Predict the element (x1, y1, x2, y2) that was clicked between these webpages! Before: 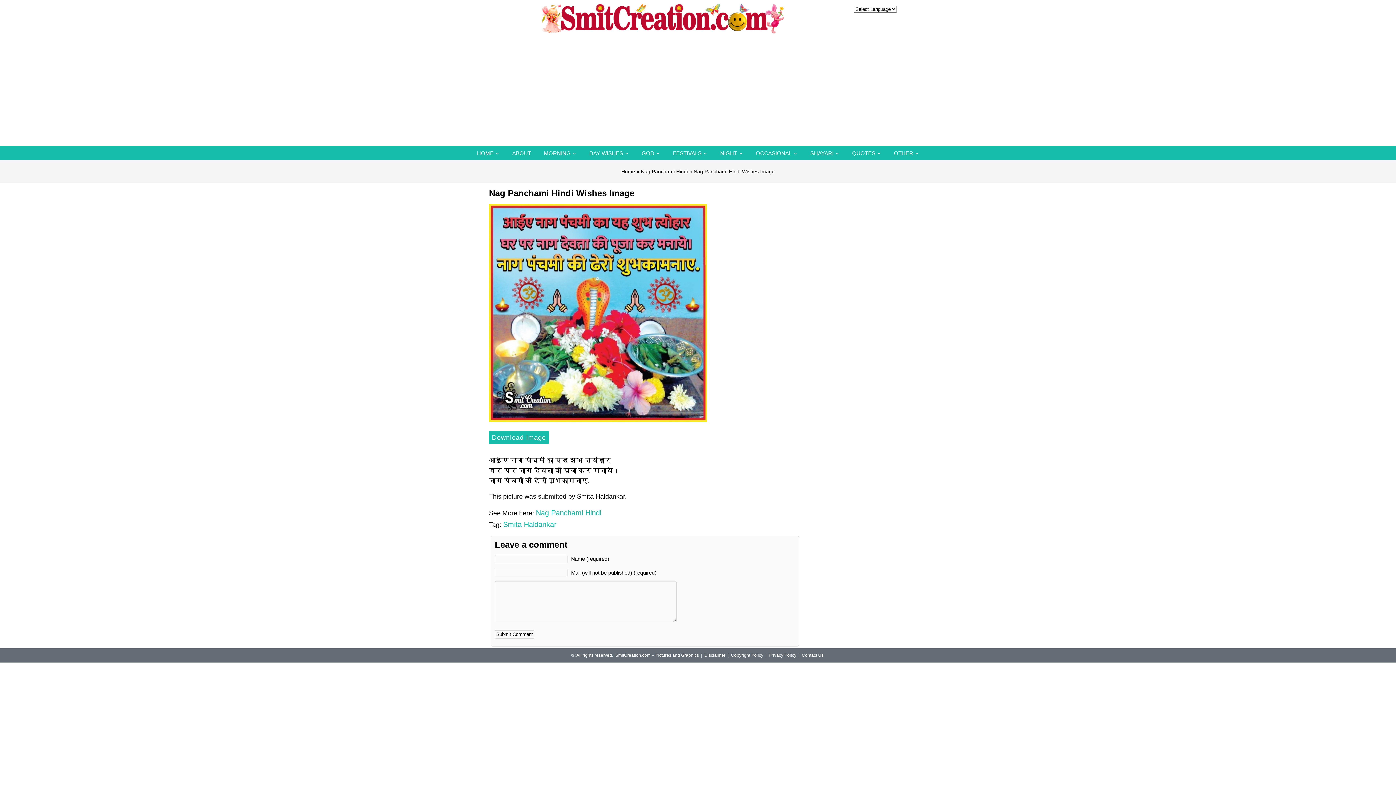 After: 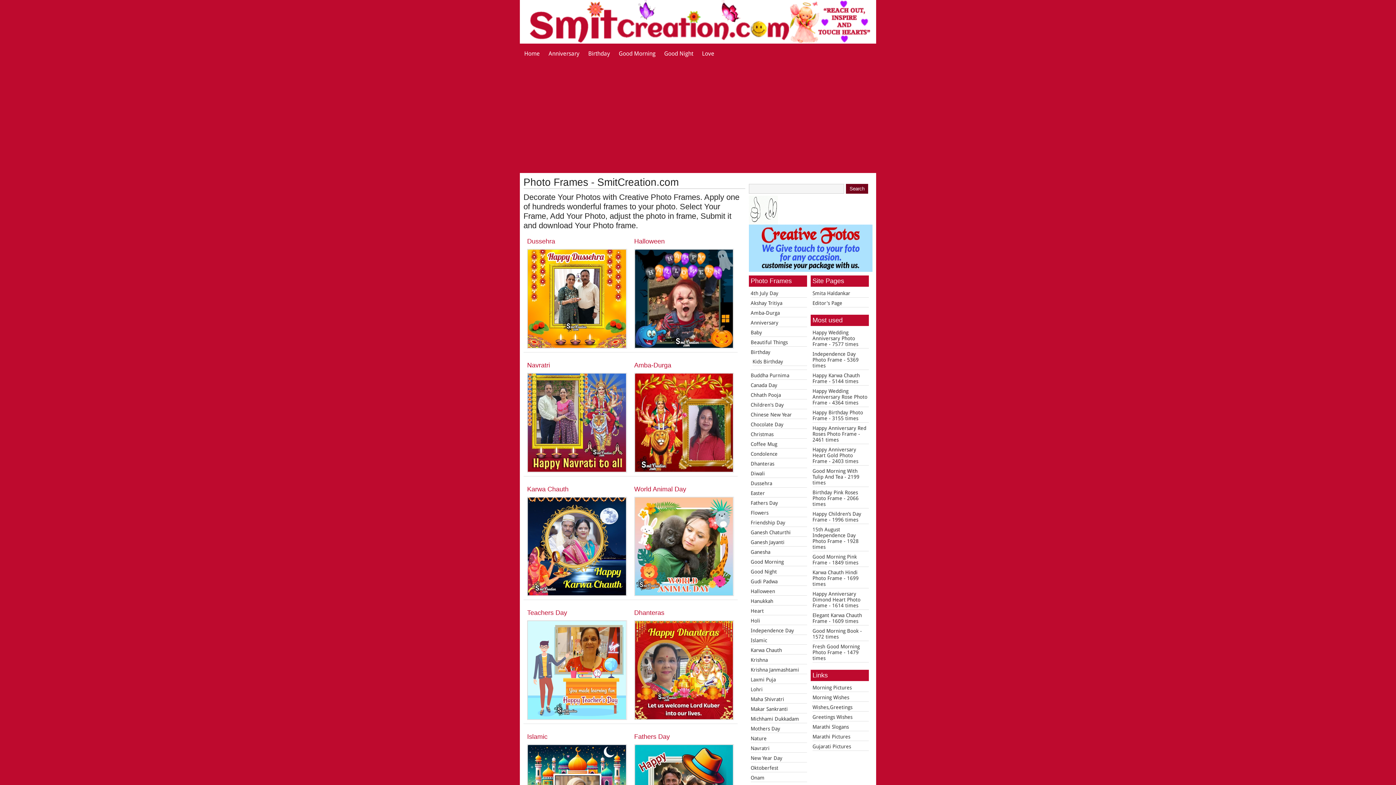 Action: bbox: (890, 149, 922, 158) label: OTHER